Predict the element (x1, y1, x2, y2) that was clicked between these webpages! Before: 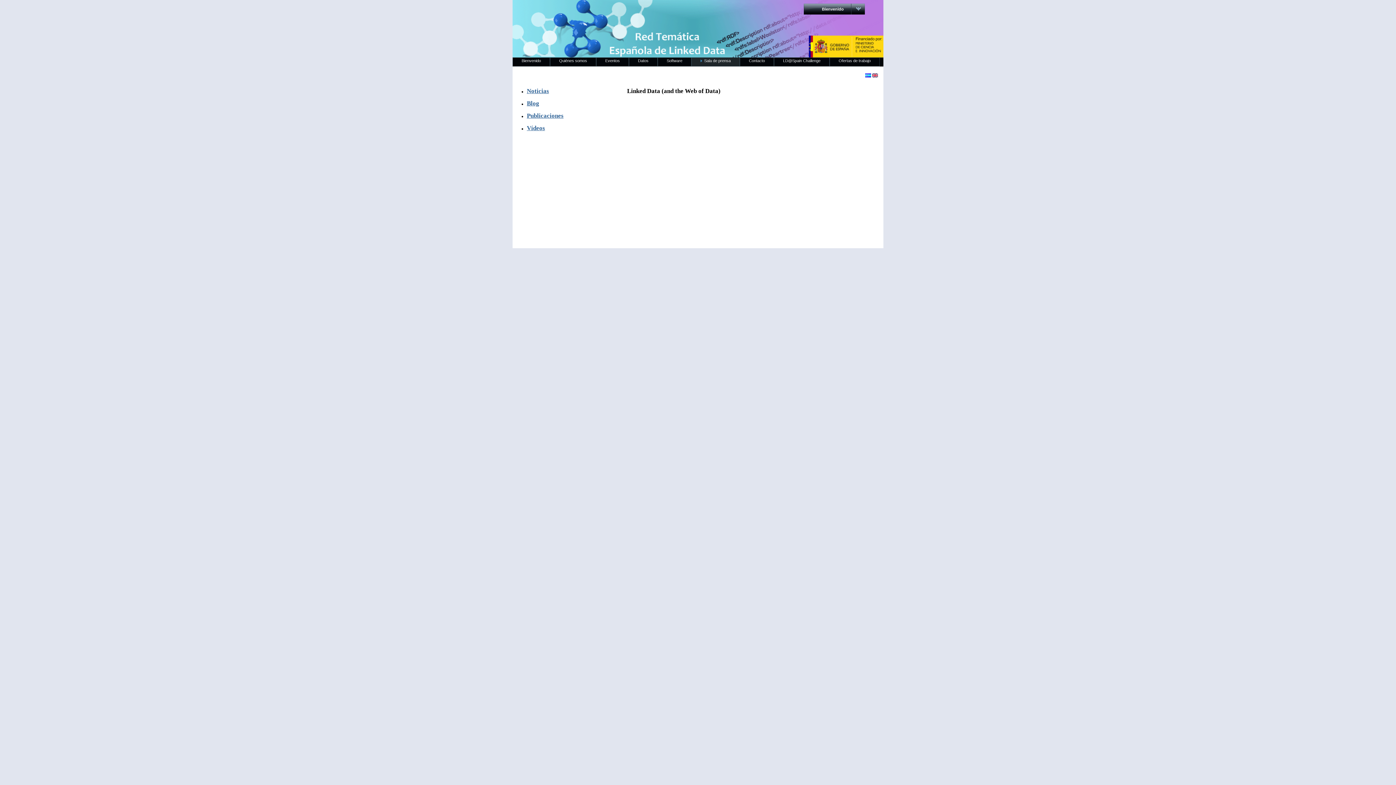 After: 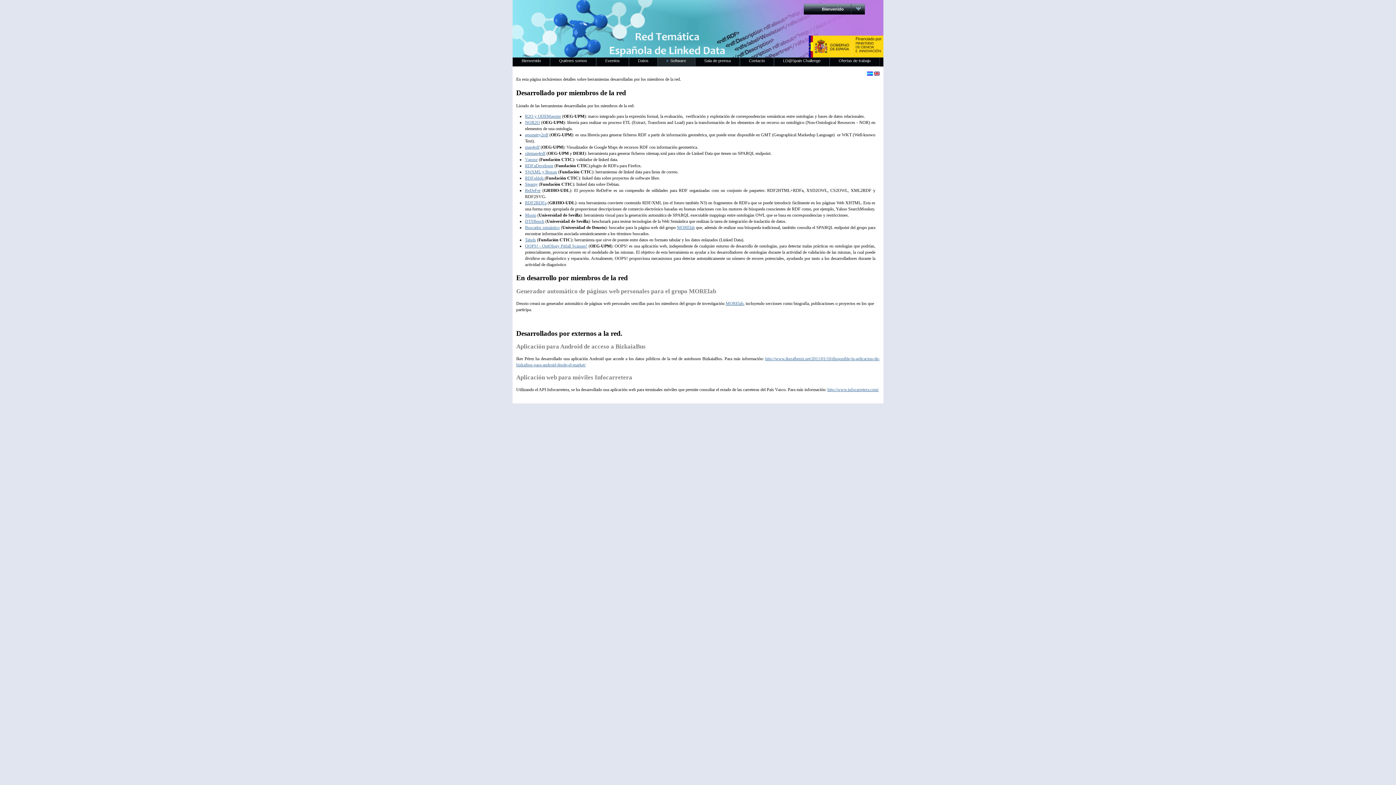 Action: bbox: (658, 57, 691, 66) label: Software